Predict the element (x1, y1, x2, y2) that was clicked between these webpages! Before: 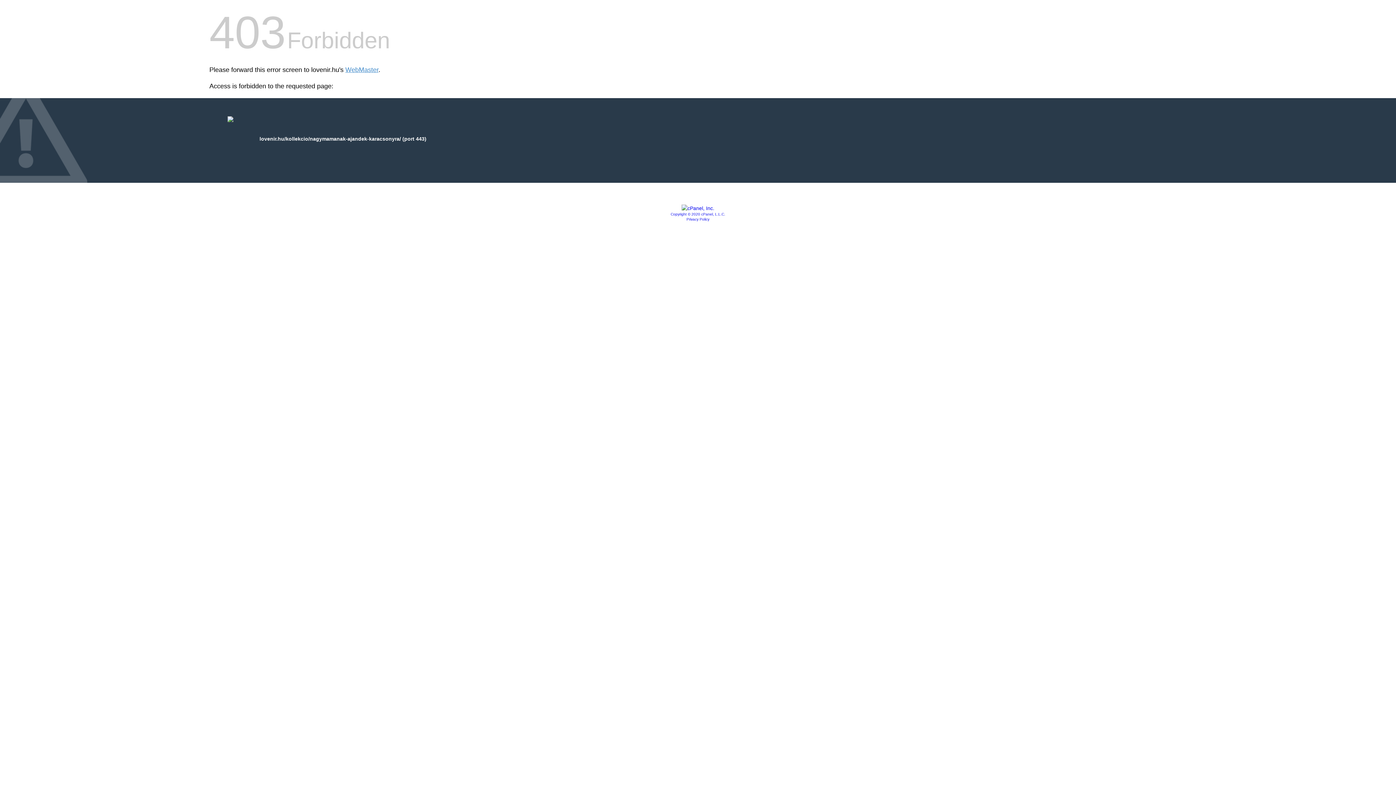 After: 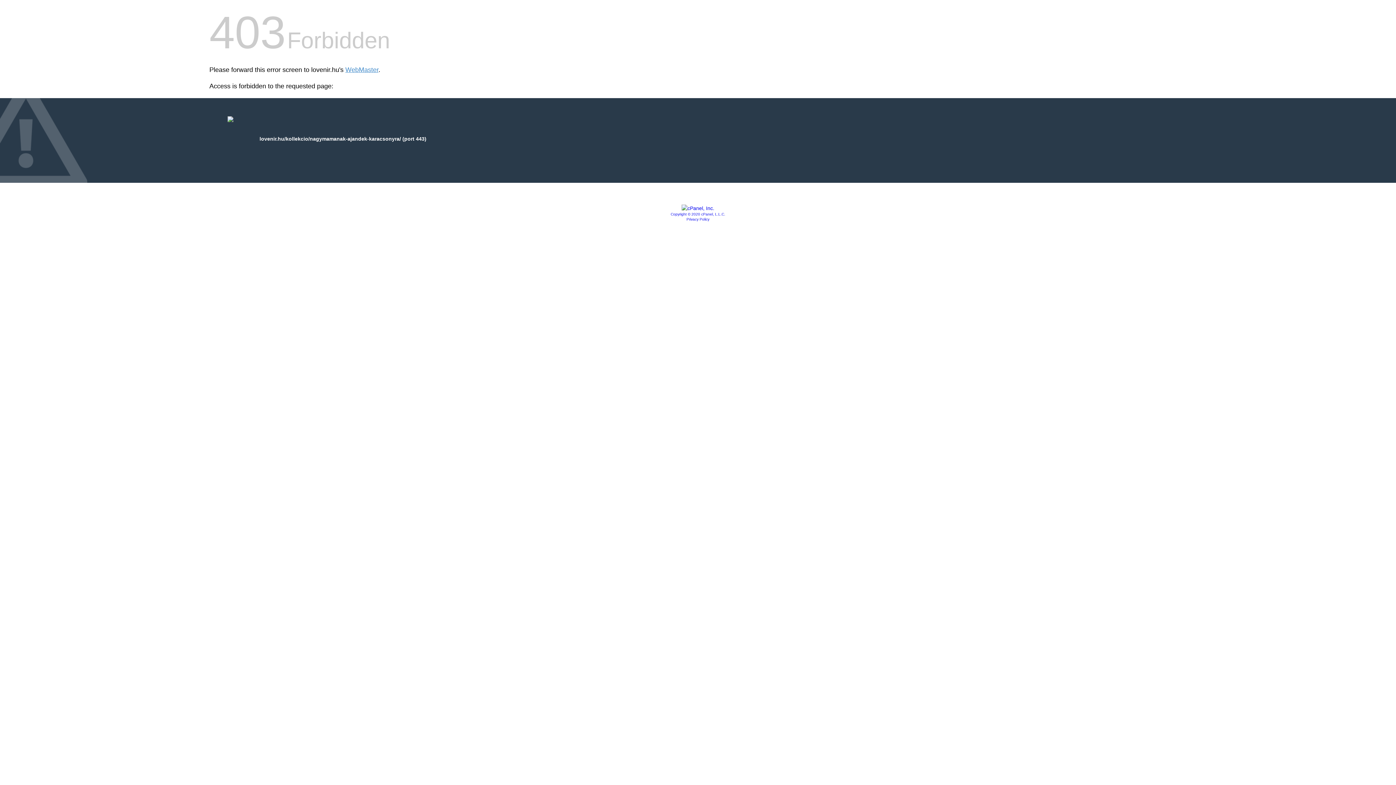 Action: label: Privacy Policy bbox: (686, 217, 709, 221)